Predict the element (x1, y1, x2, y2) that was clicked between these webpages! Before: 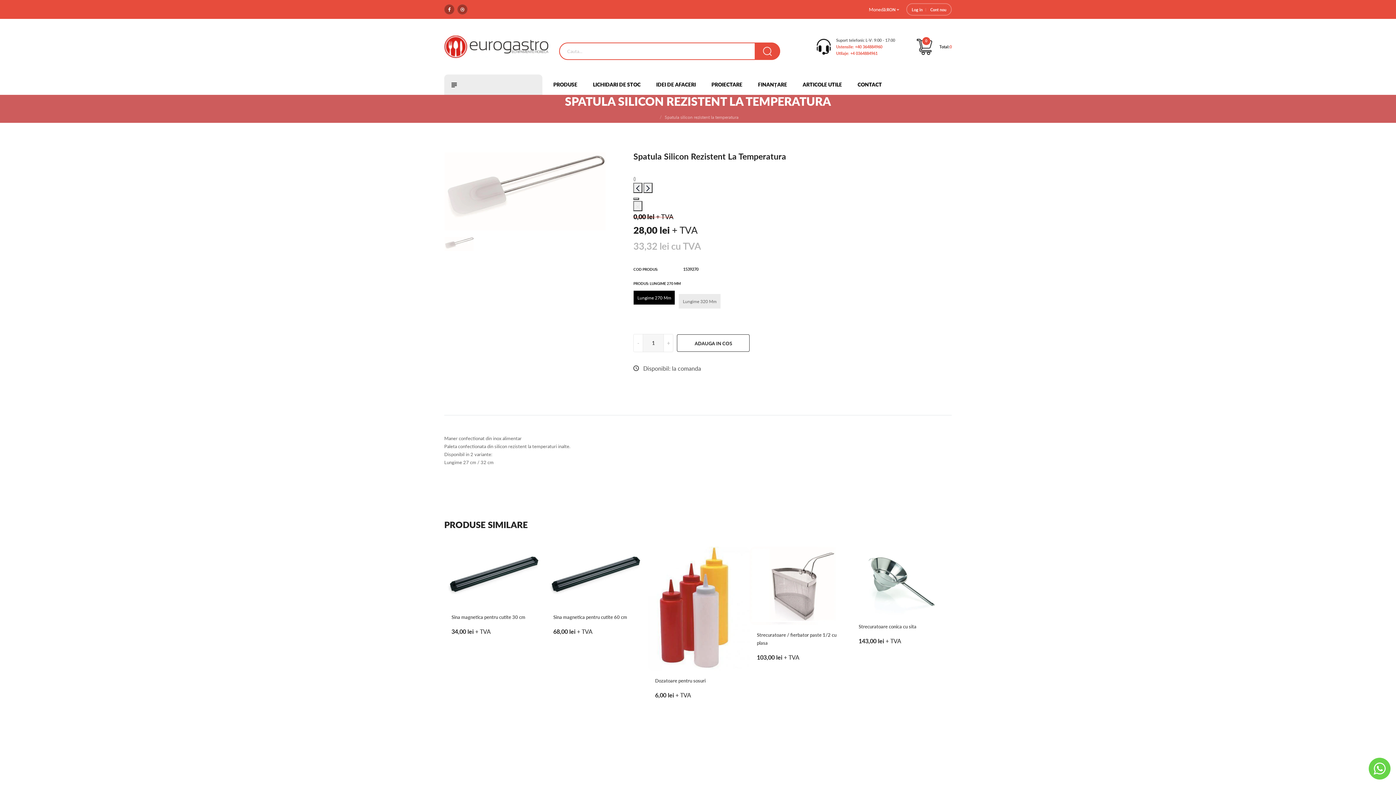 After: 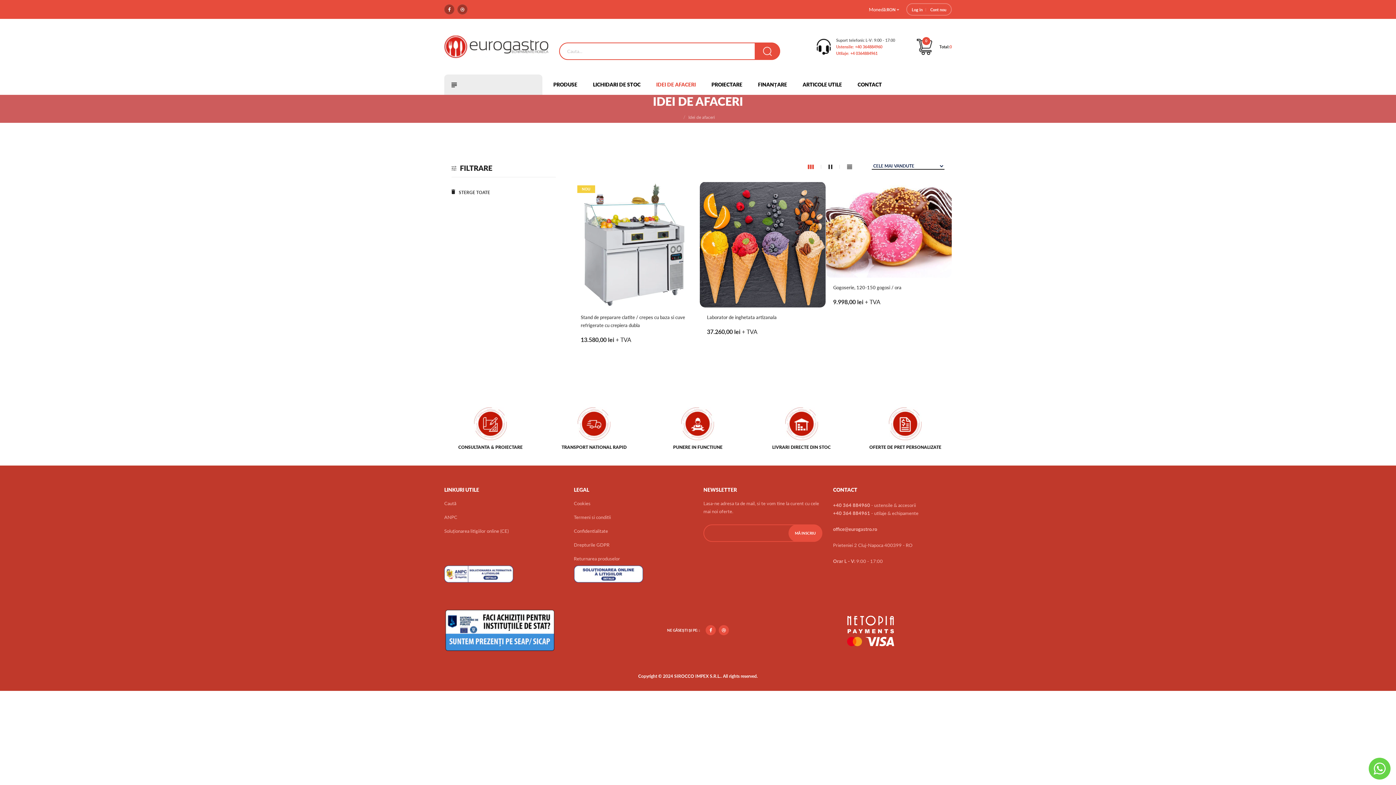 Action: label: IDEI DE AFACERI bbox: (656, 74, 696, 94)